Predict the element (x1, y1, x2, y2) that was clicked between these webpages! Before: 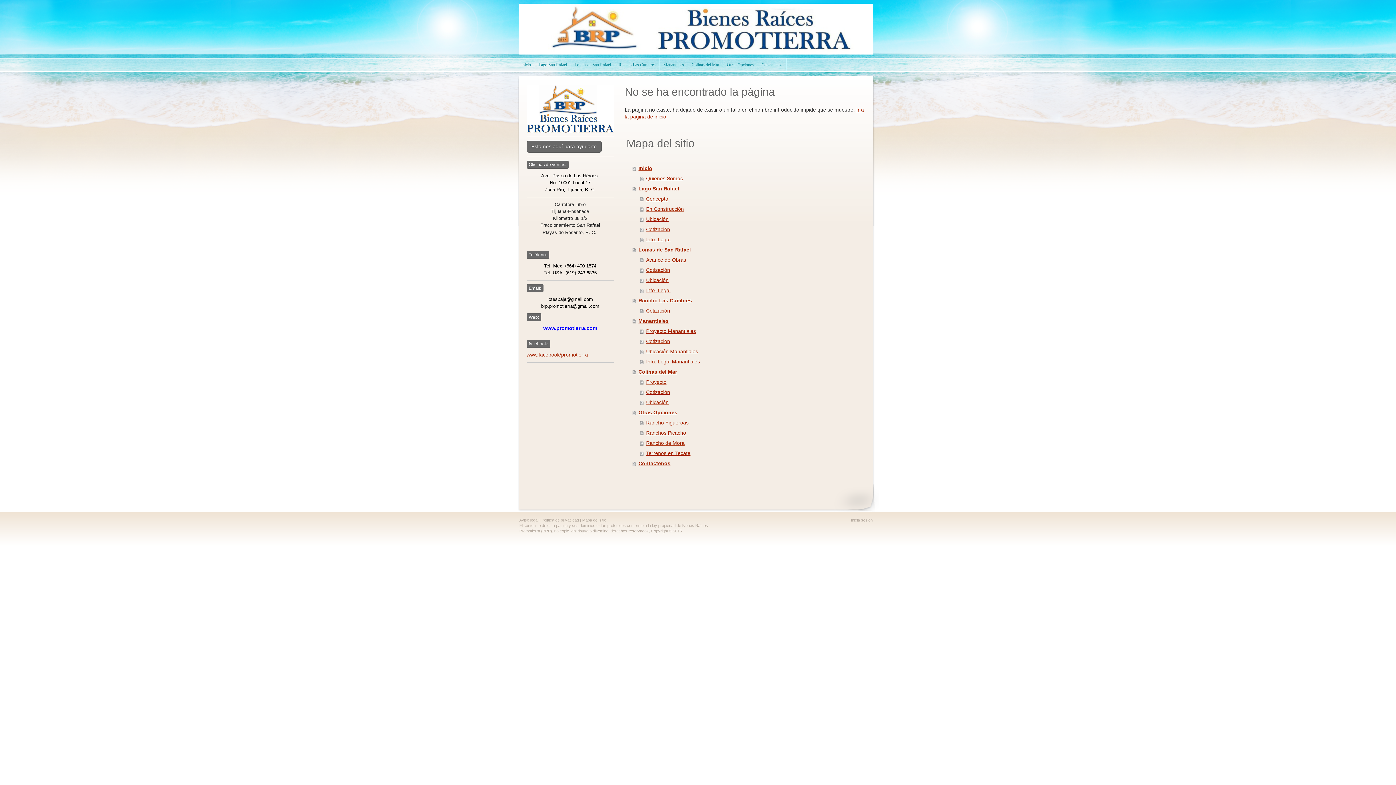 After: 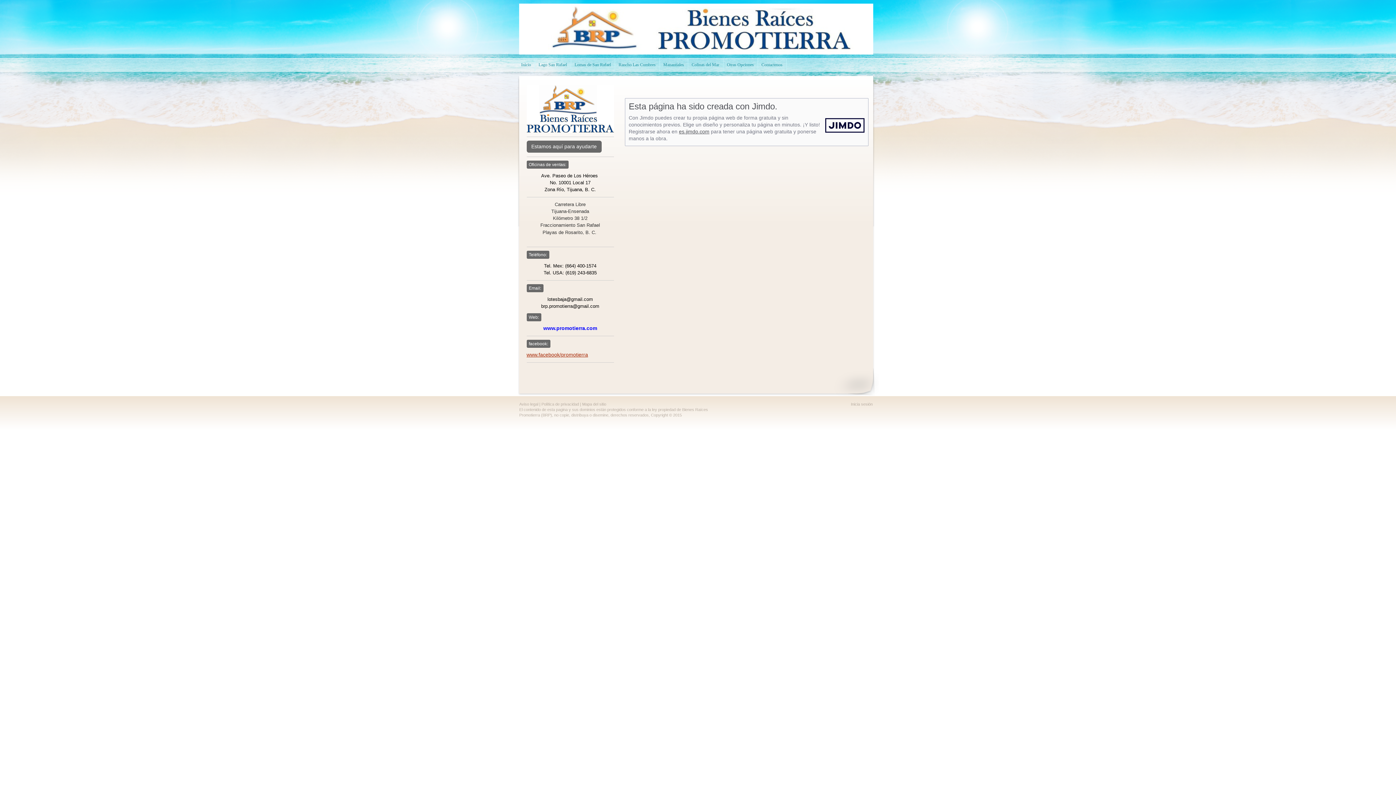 Action: label: Aviso legal bbox: (519, 518, 538, 522)